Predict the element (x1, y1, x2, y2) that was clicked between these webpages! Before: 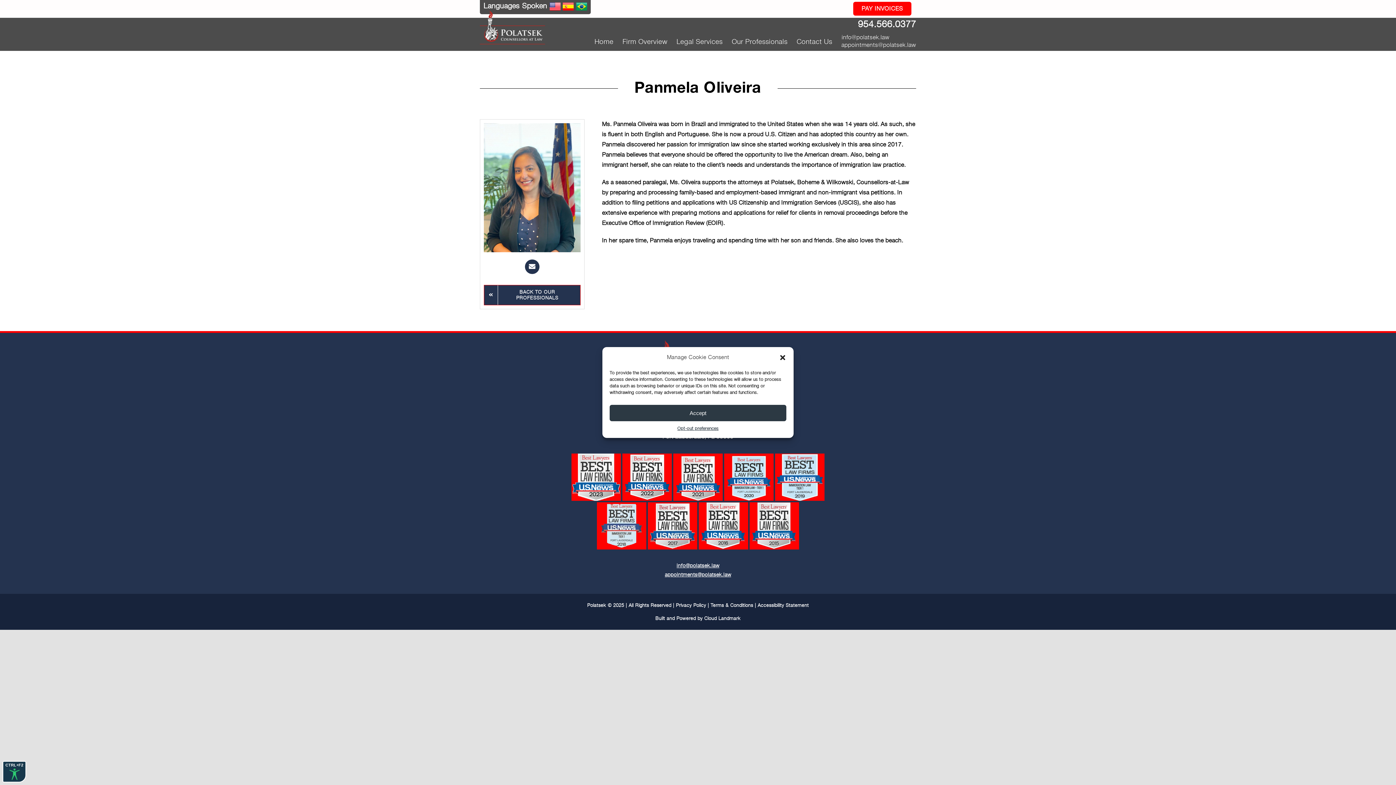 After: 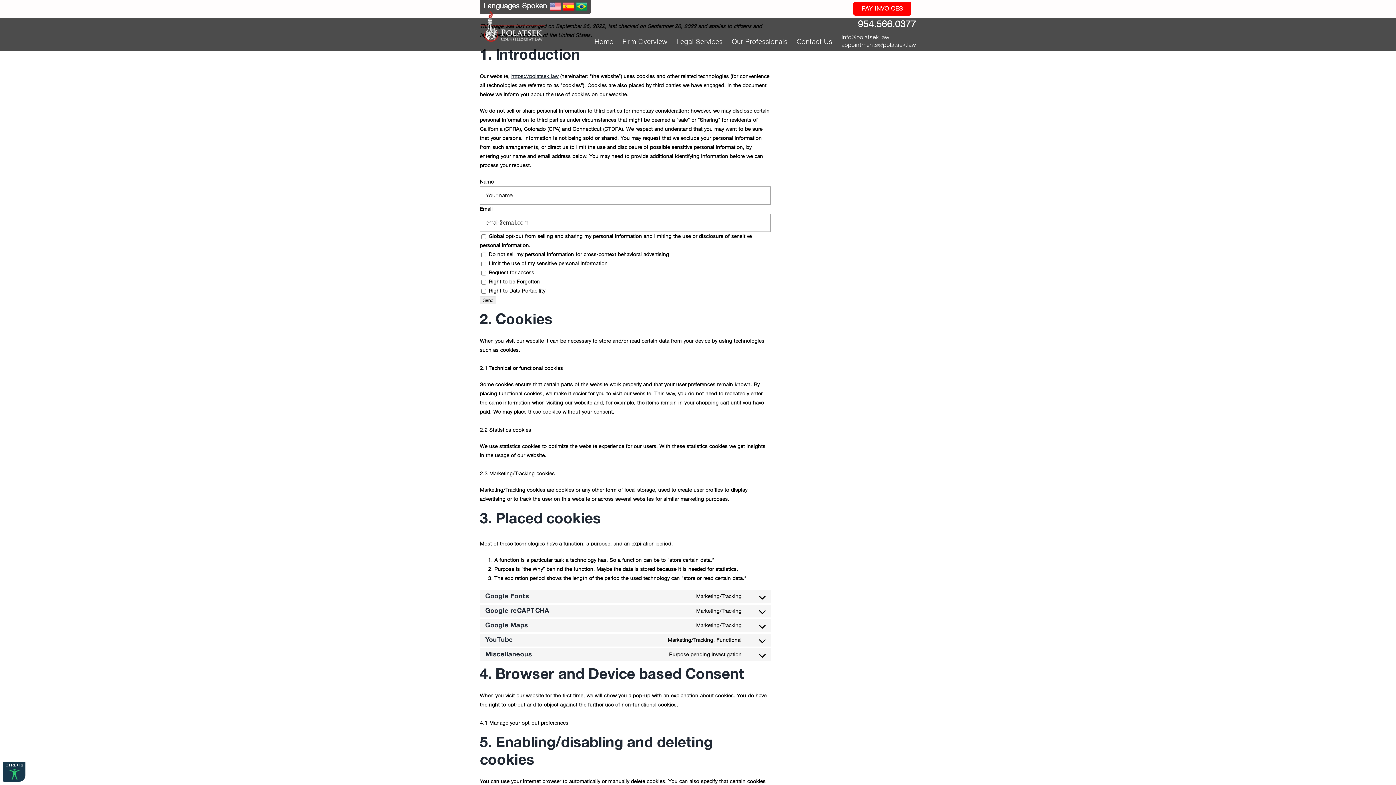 Action: label: Opt-out preferences bbox: (677, 425, 718, 432)